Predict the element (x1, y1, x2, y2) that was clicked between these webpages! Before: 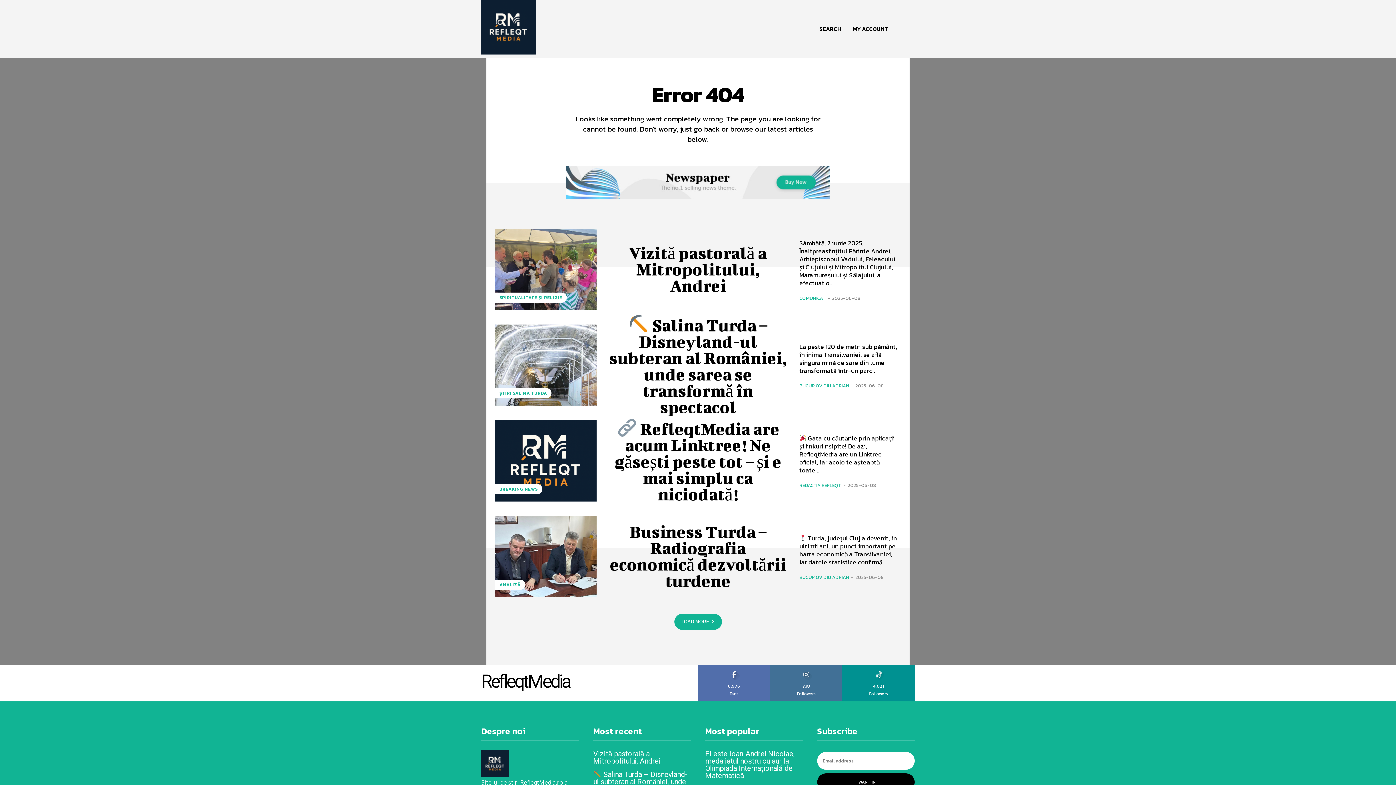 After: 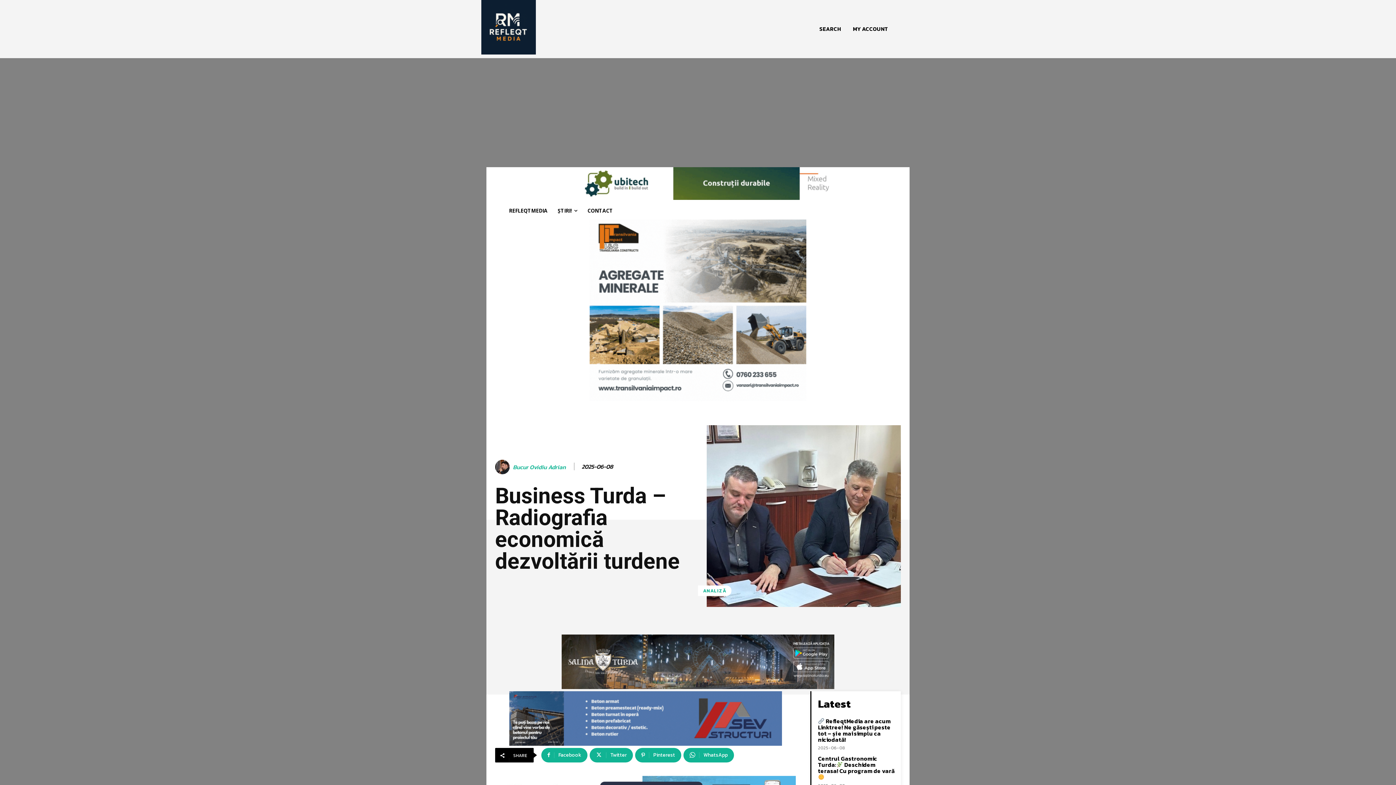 Action: bbox: (610, 522, 786, 590) label: Business Turda – Radiografia economică dezvoltării turdene